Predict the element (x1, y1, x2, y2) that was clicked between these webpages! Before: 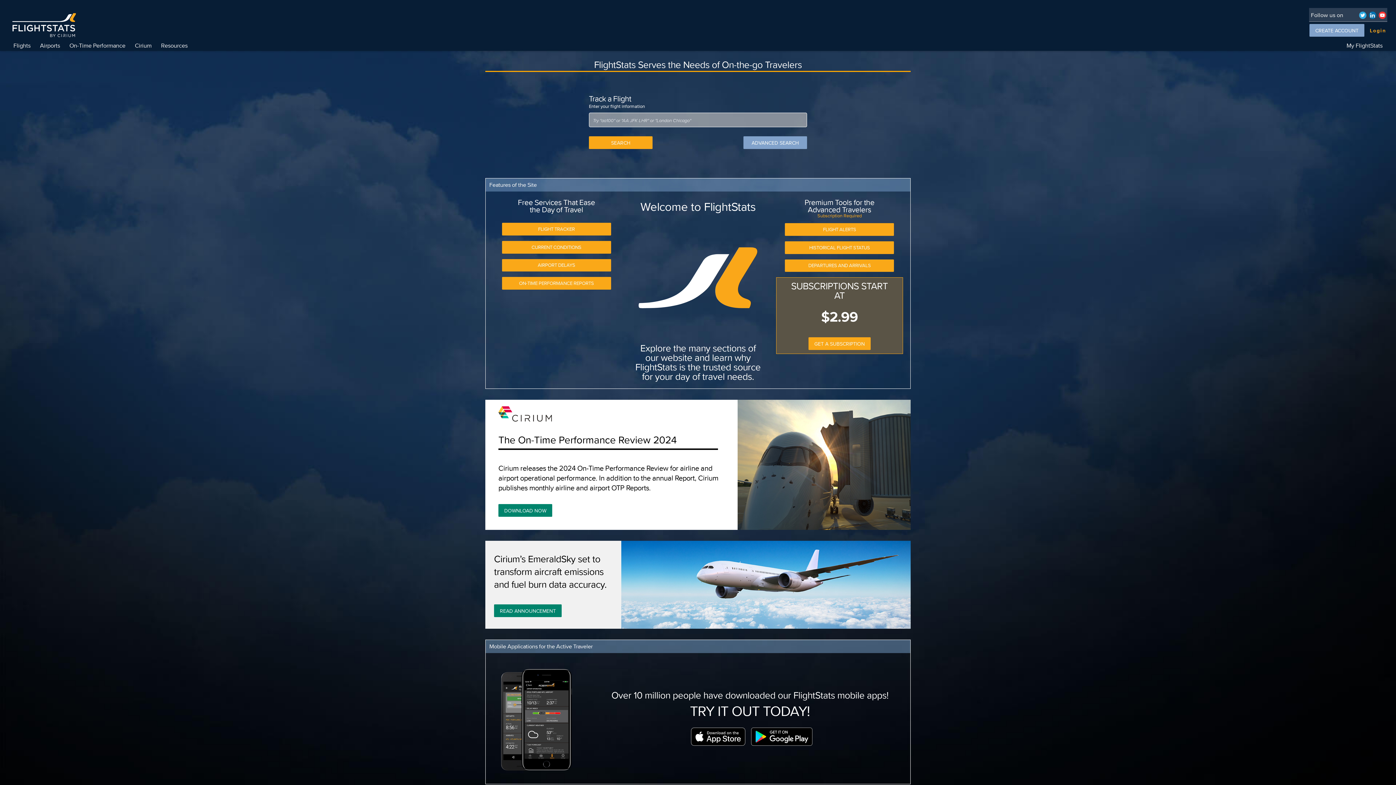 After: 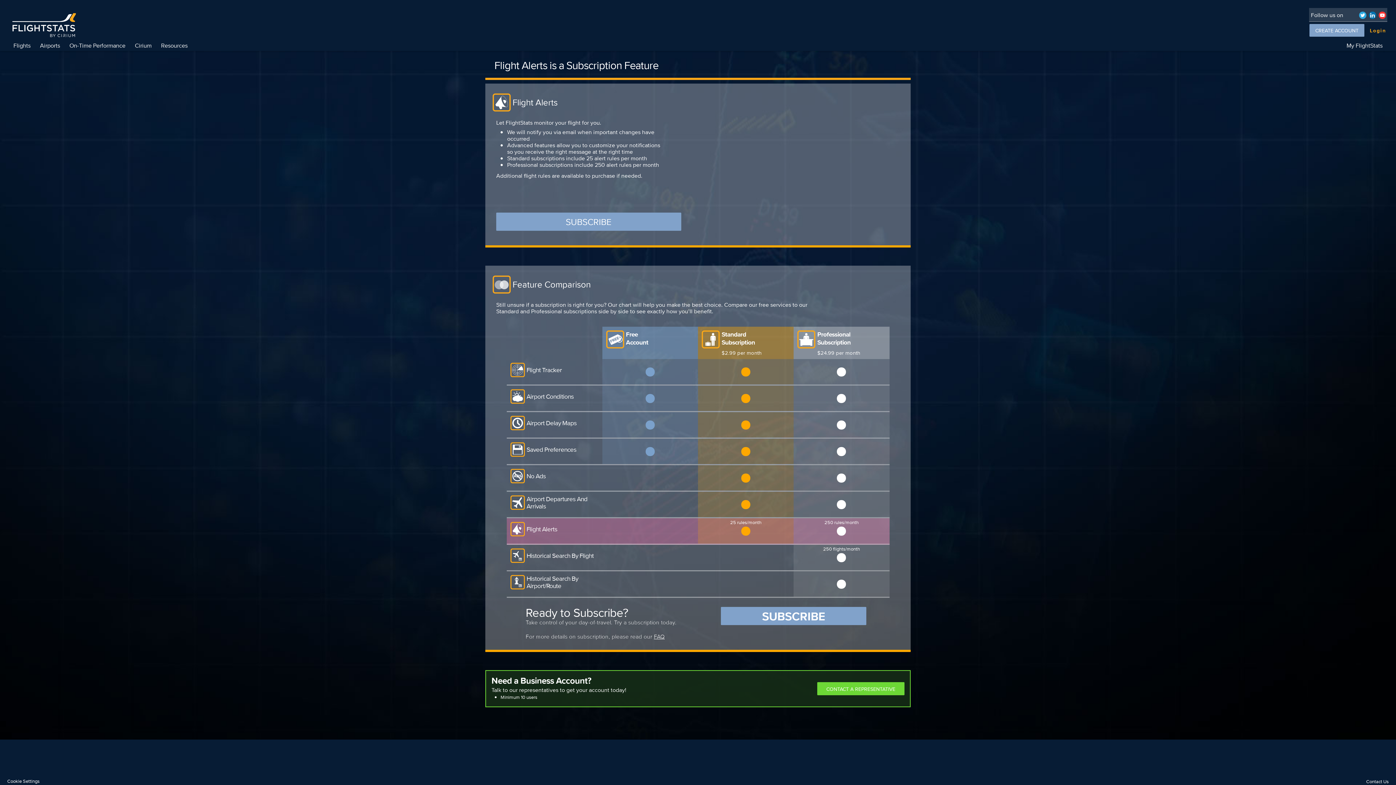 Action: label: FLIGHT ALERTS bbox: (785, 223, 894, 235)